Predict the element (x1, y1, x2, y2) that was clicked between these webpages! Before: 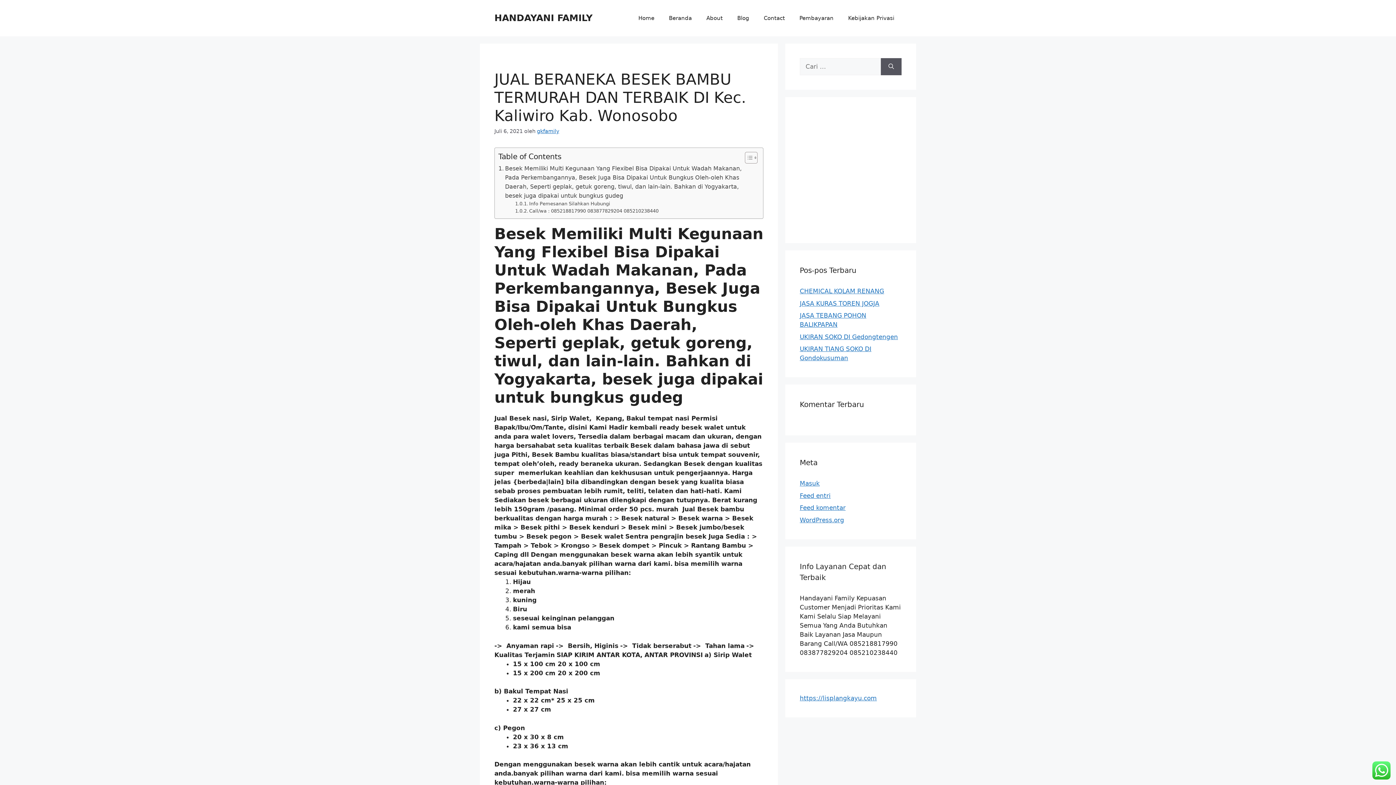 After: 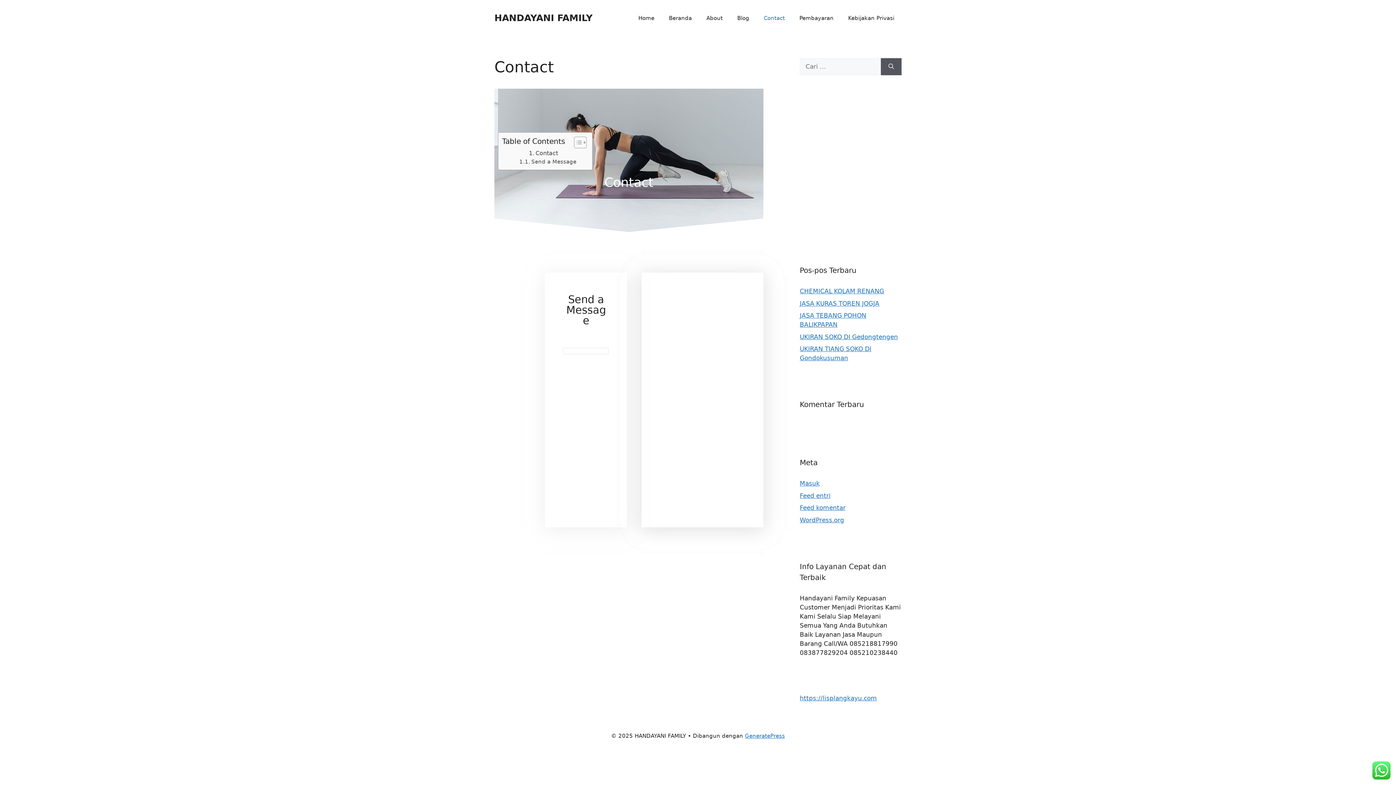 Action: label: Contact bbox: (756, 7, 792, 29)